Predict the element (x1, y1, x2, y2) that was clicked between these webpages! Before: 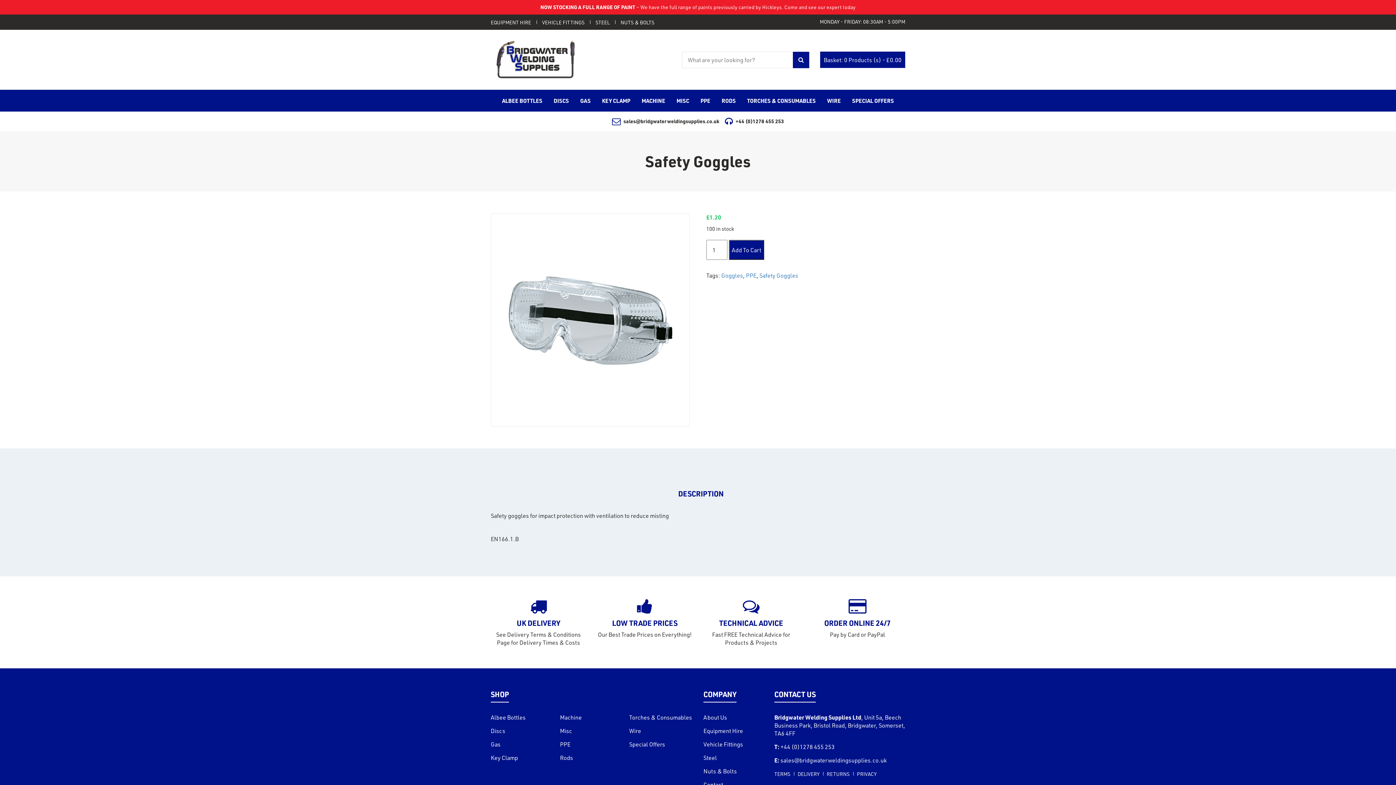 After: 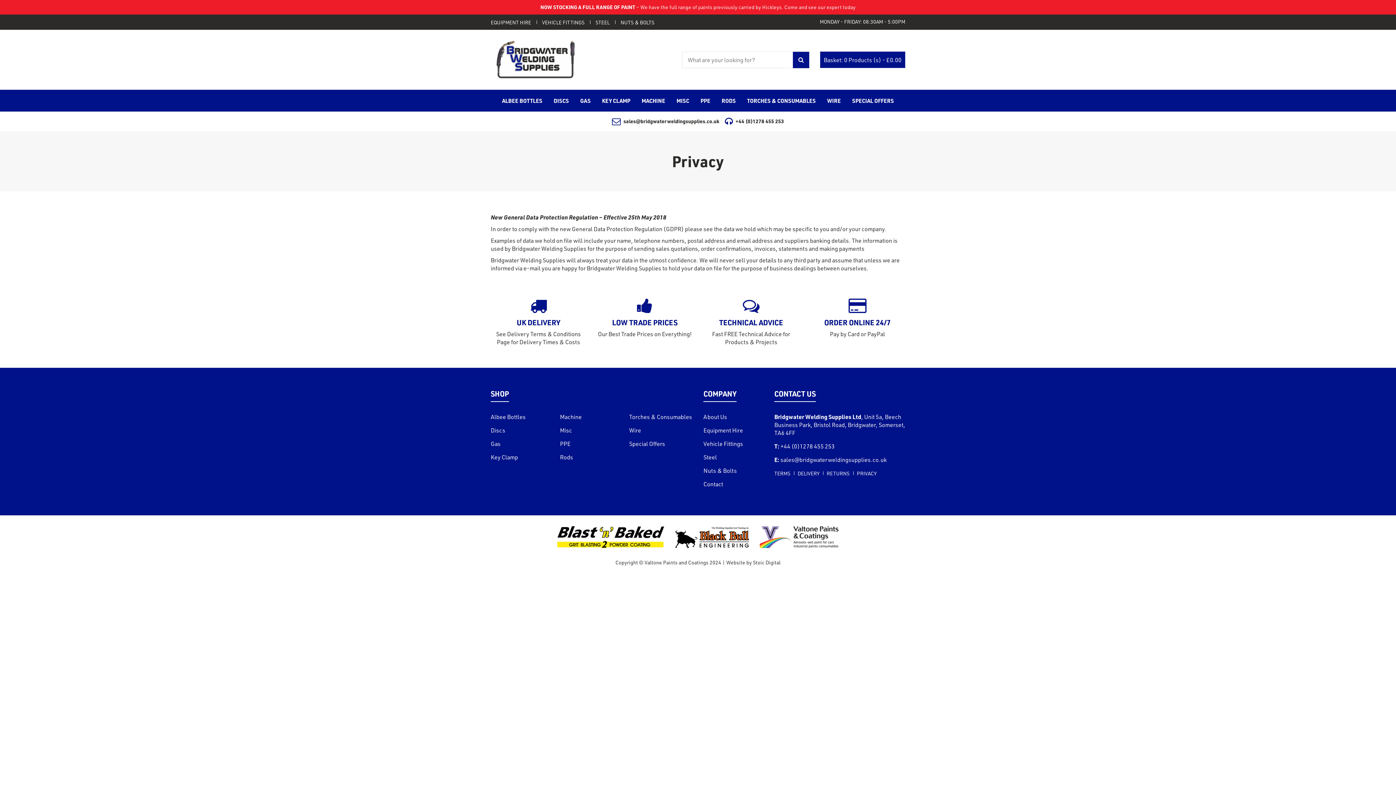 Action: bbox: (857, 771, 876, 777) label: PRIVACY